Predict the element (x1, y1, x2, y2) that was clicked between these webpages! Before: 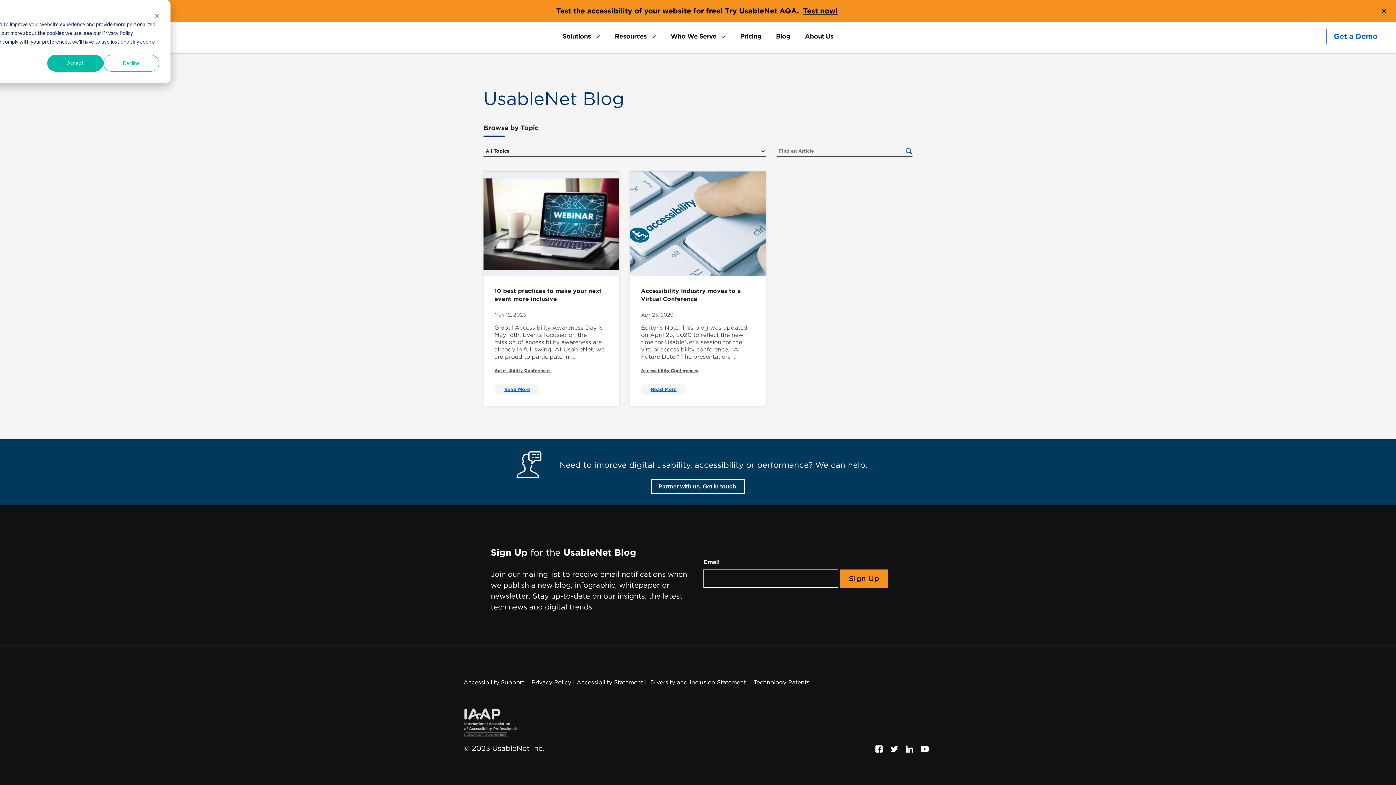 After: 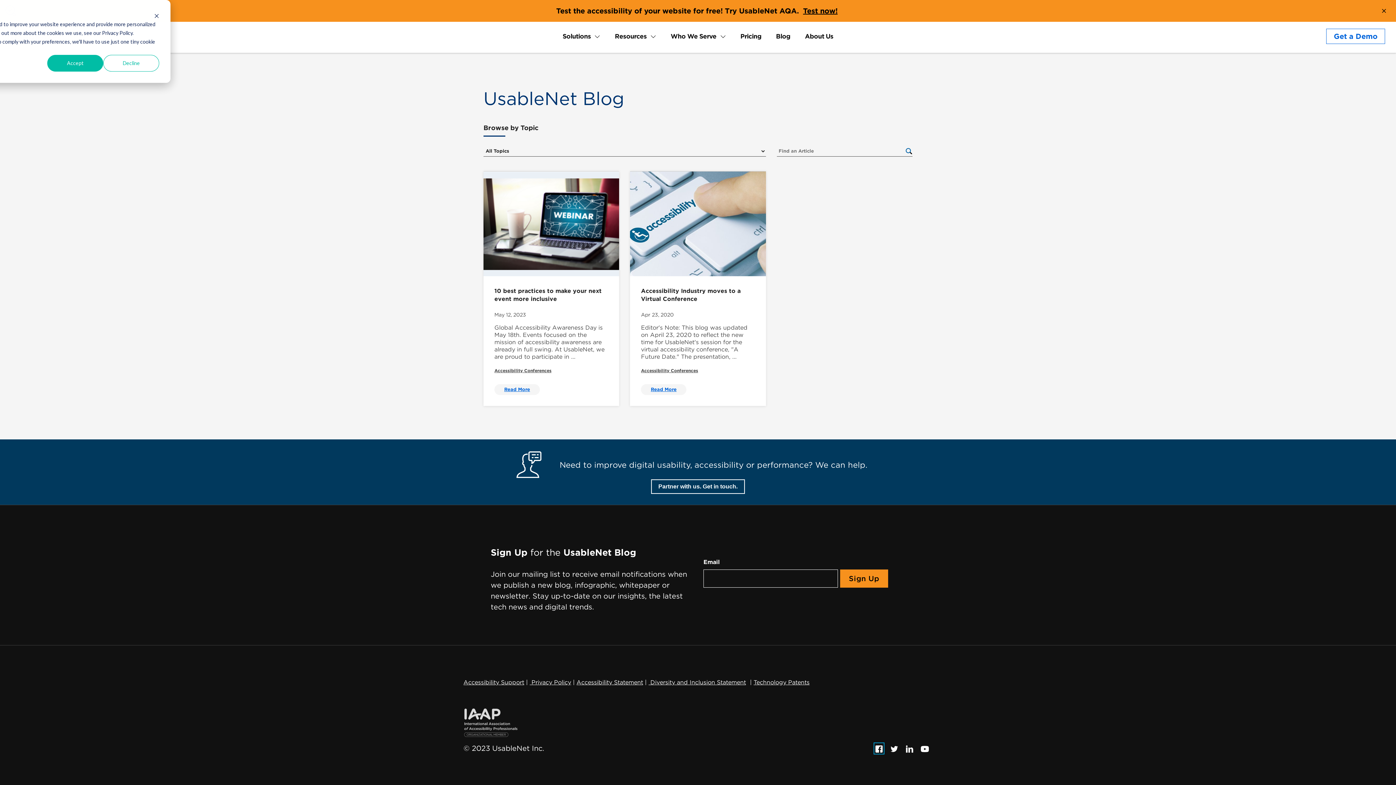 Action: bbox: (875, 744, 883, 753) label: Follow us on Facebook, this link will open a new window